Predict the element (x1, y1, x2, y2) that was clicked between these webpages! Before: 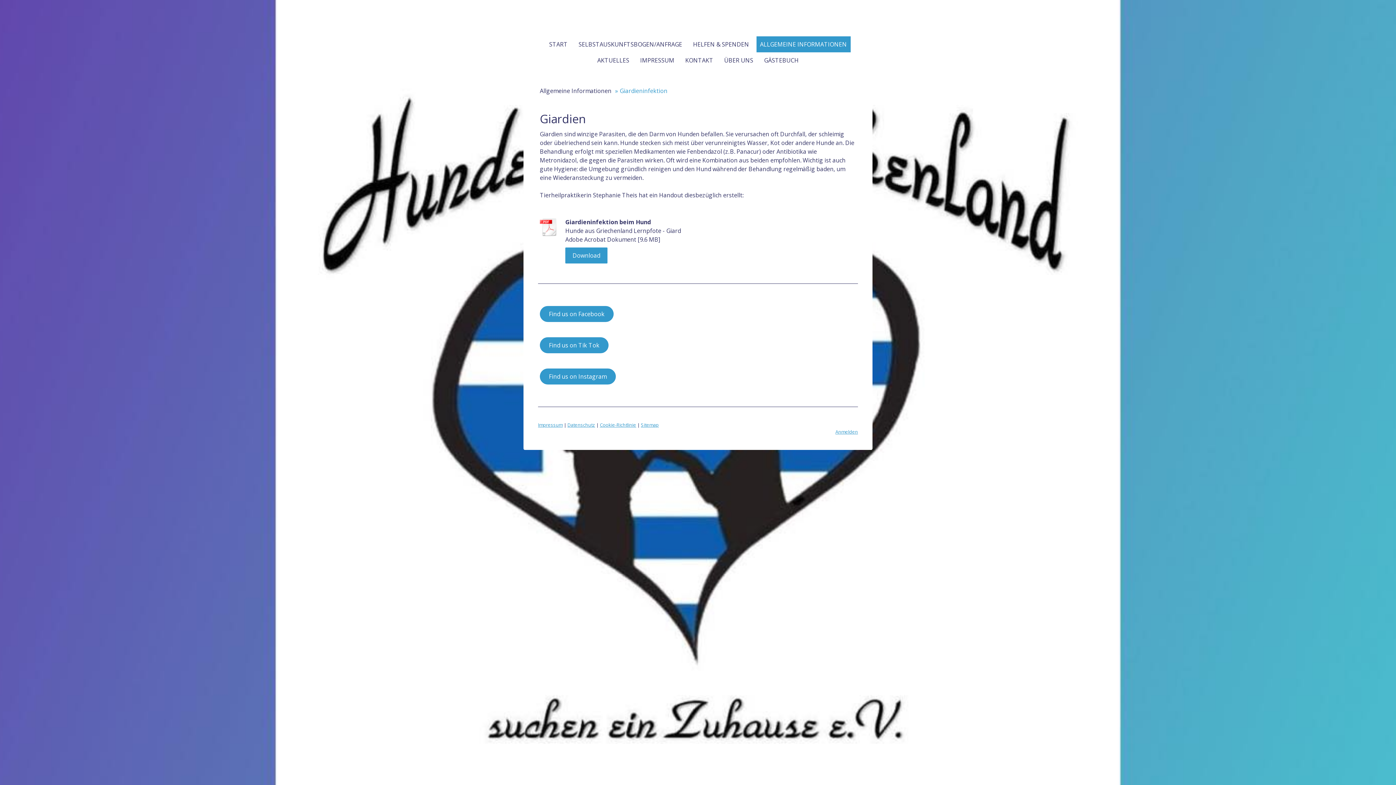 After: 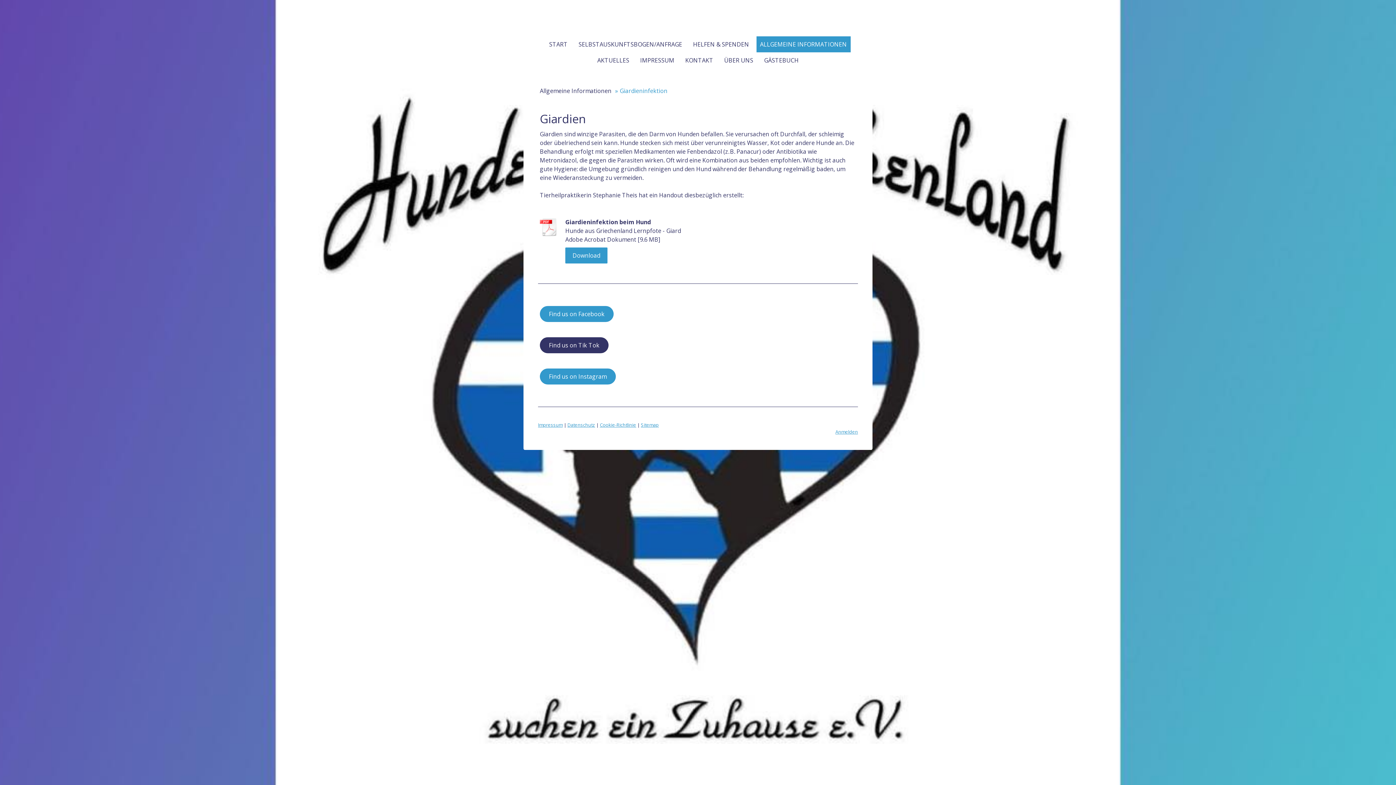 Action: bbox: (540, 337, 608, 353) label: Find us on Tik Tok